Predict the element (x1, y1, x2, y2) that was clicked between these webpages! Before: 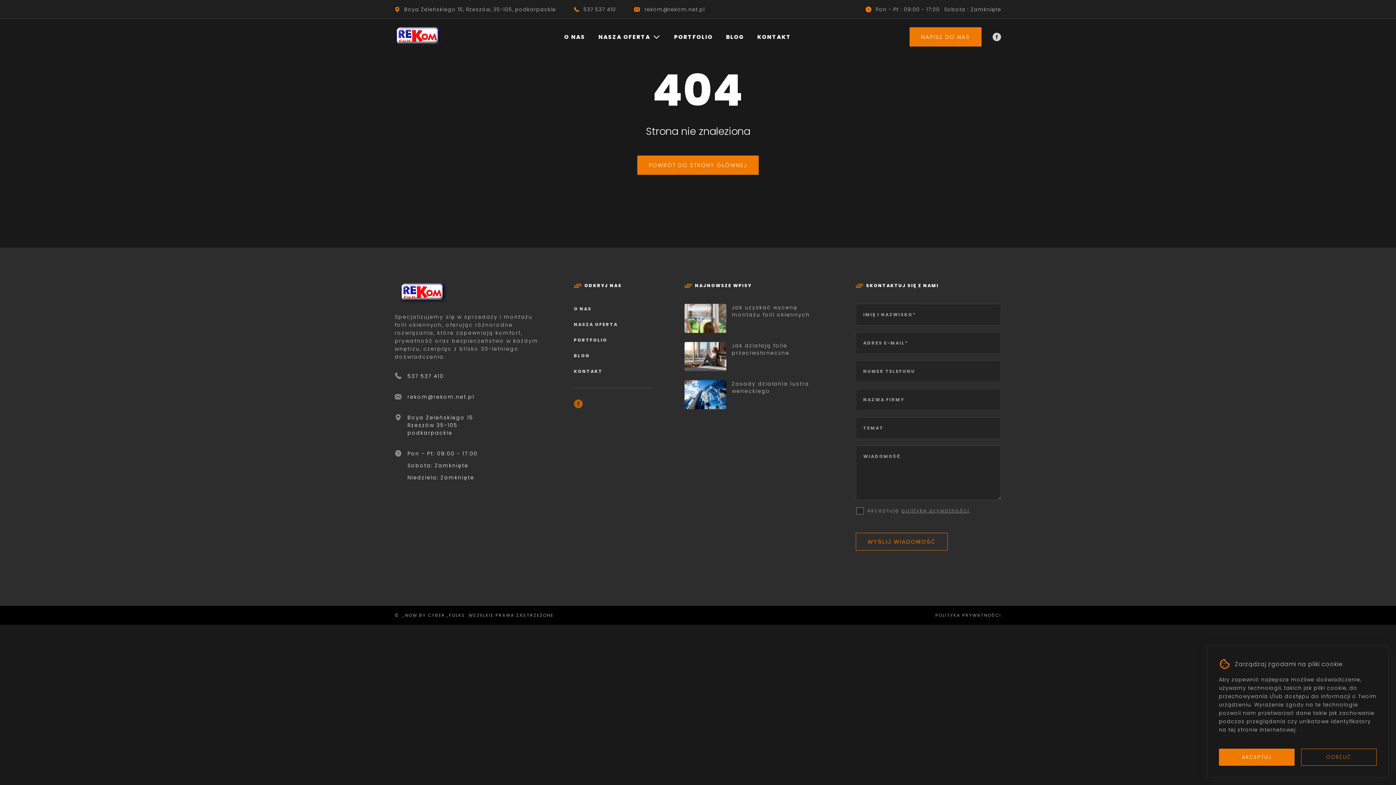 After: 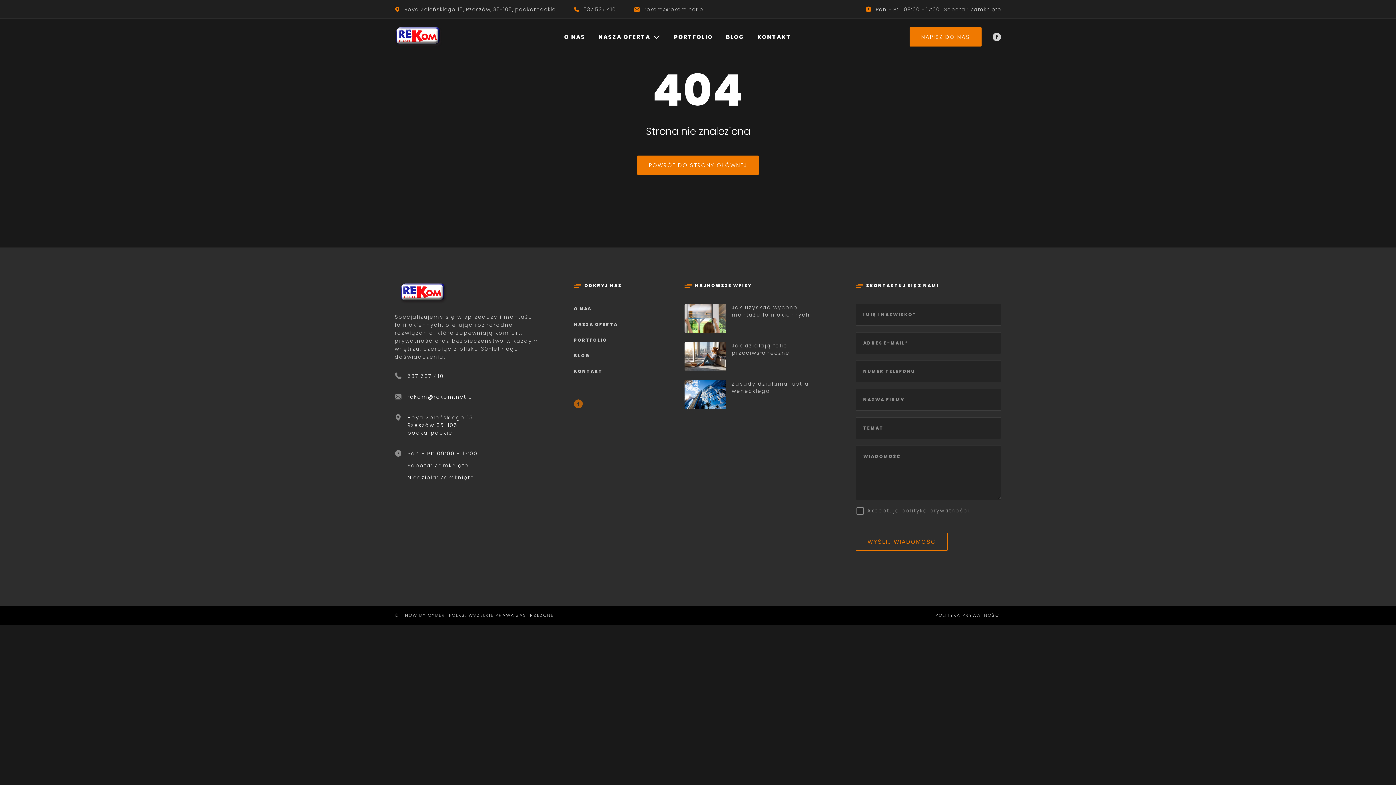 Action: label: AKCEPTUJ bbox: (1219, 749, 1295, 766)